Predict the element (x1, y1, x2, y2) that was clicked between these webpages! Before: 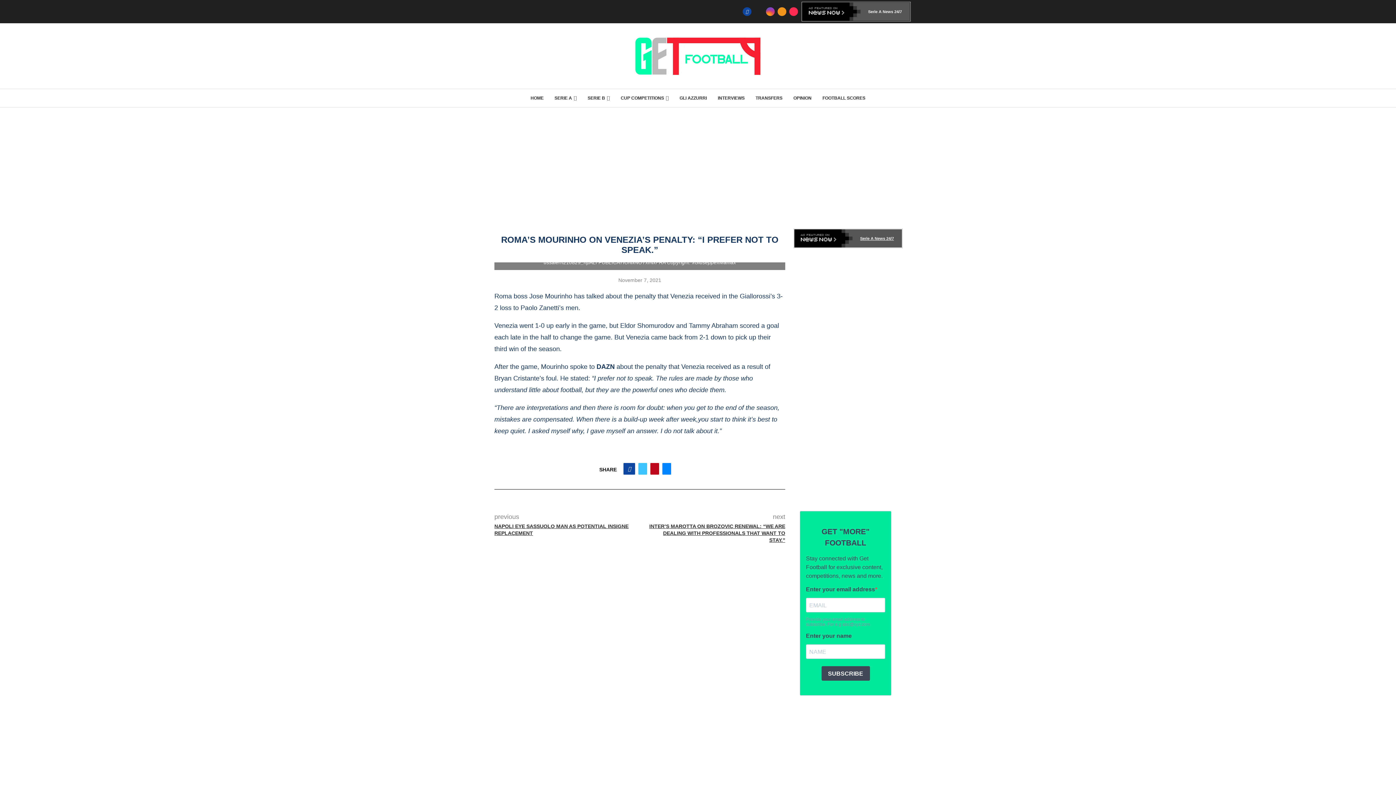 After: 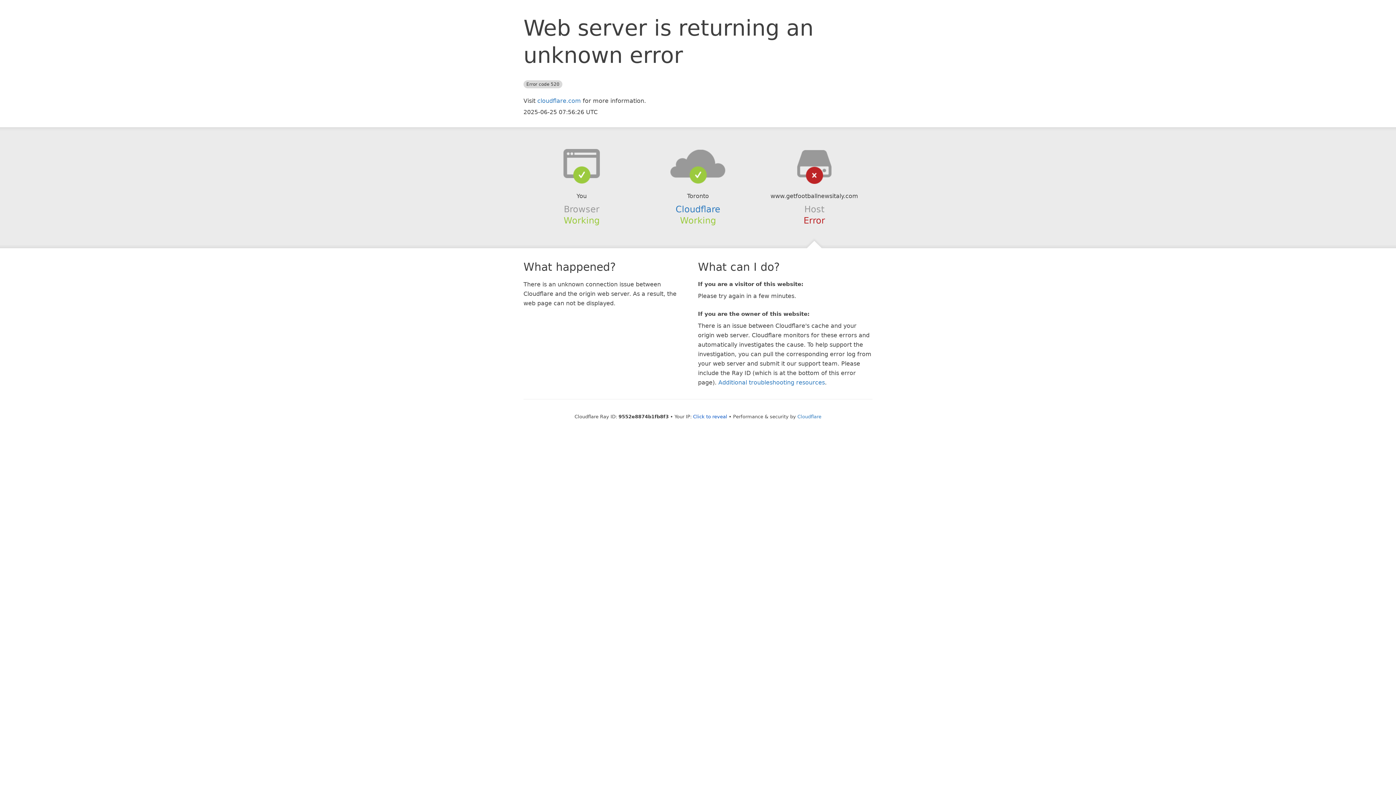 Action: bbox: (639, 523, 785, 543) label: INTER’S MAROTTA ON BROZOVIC RENEWAL: “WE ARE DEALING WITH PROFESSIONALS THAT WANT TO STAY.”